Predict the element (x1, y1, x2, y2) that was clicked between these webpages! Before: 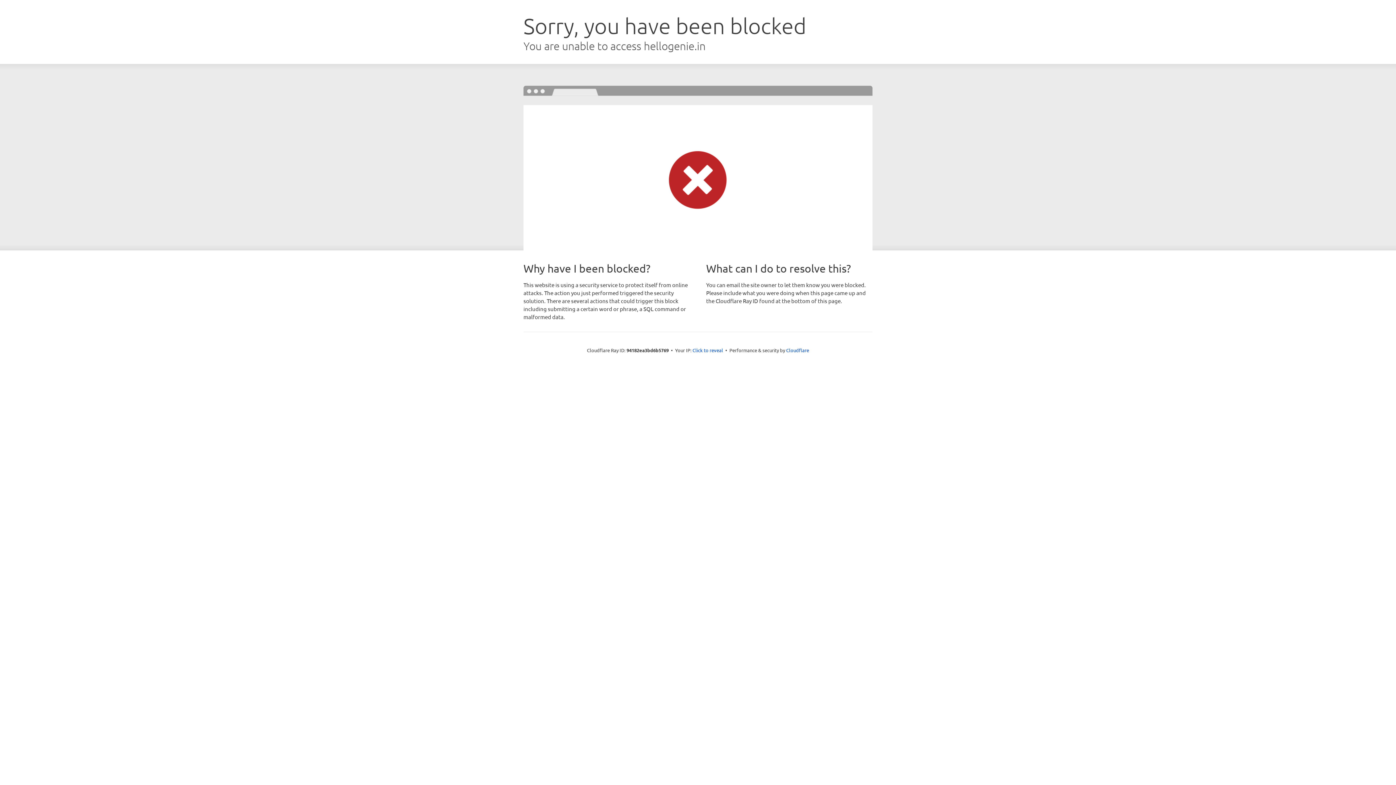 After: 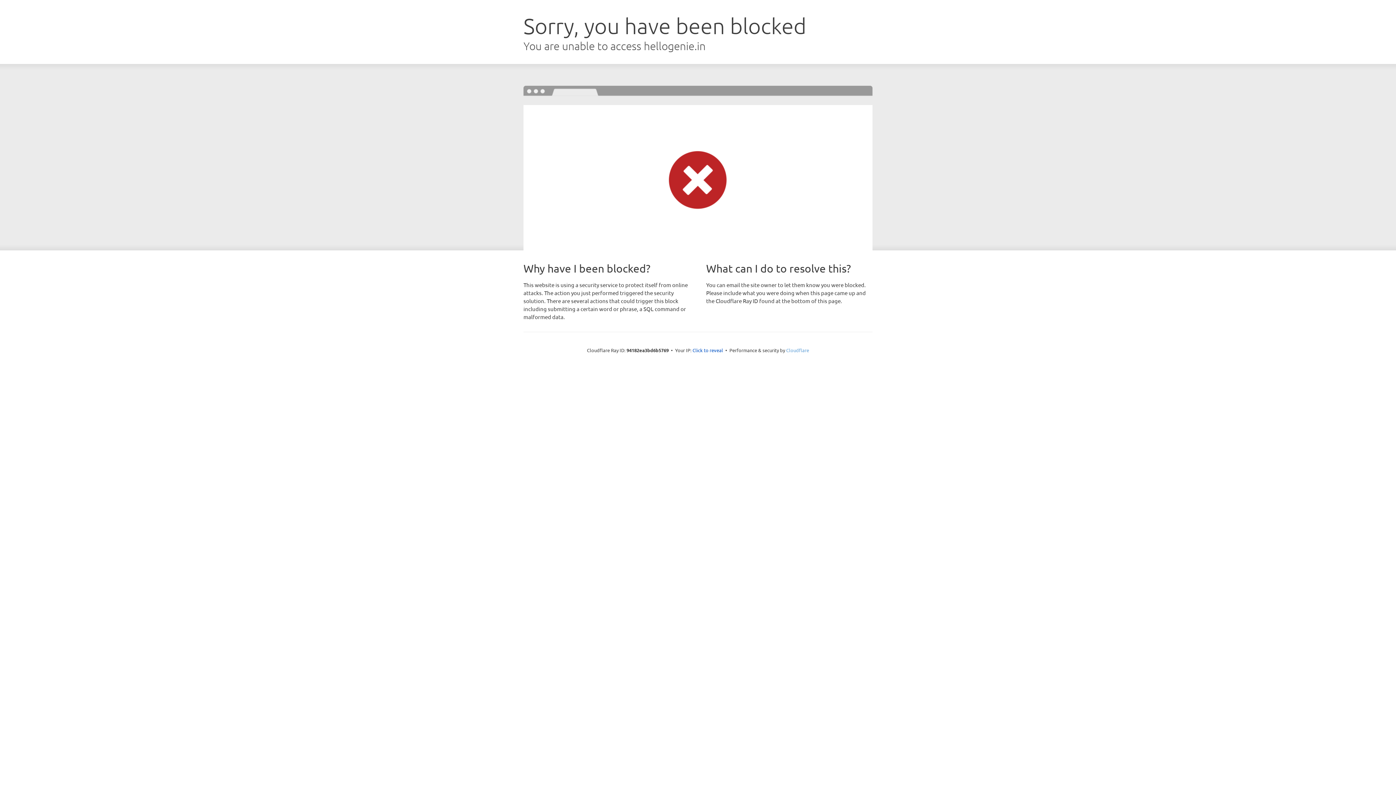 Action: bbox: (786, 347, 809, 353) label: Cloudflare